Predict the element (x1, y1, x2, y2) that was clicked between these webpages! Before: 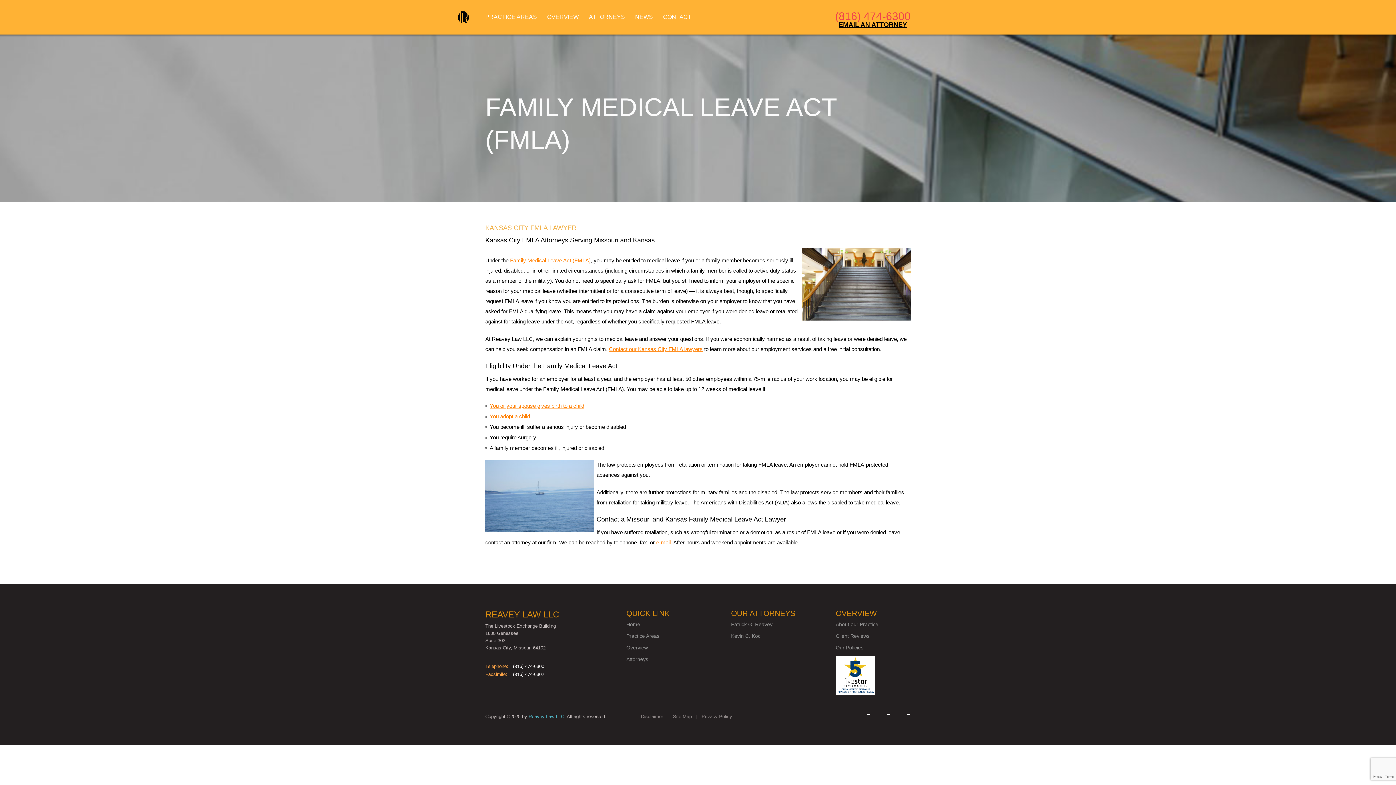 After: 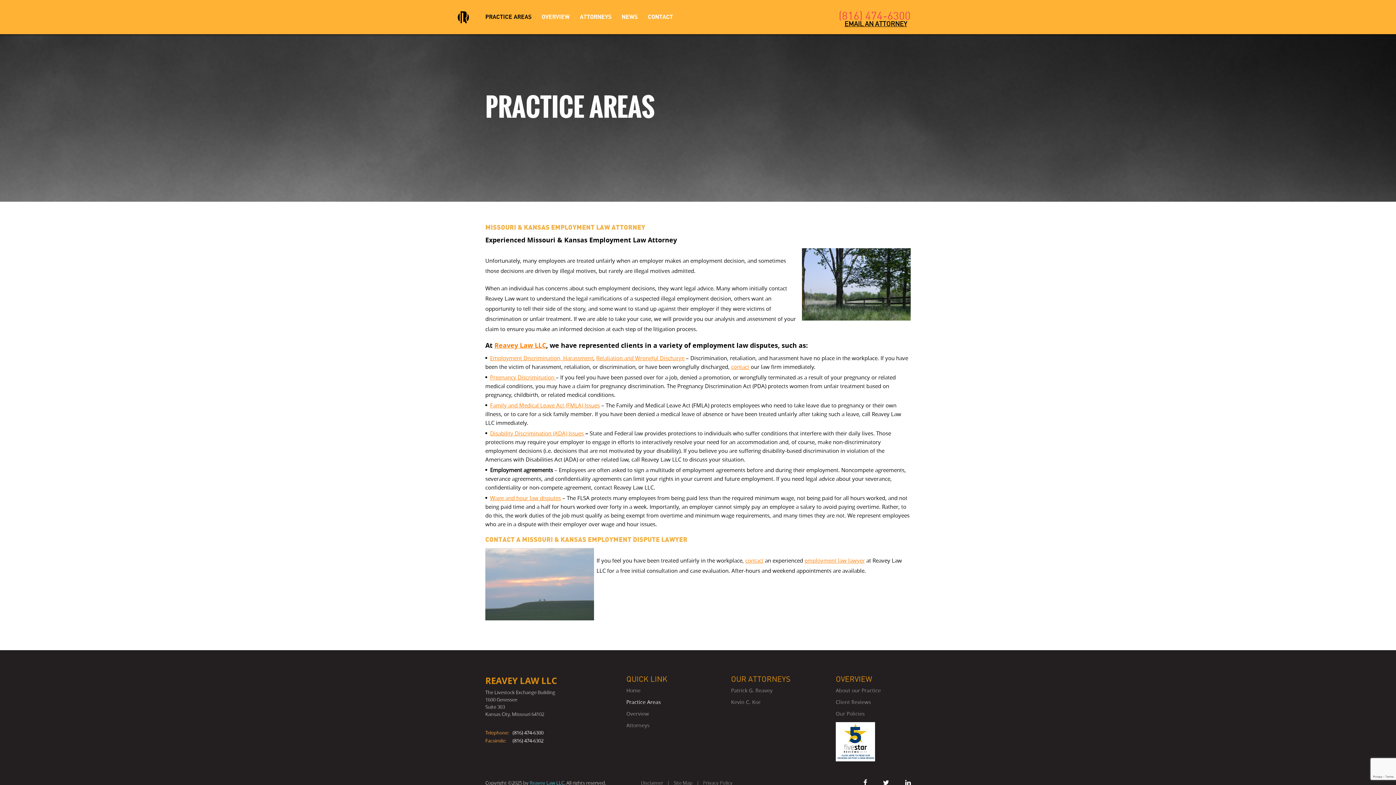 Action: bbox: (626, 633, 659, 639) label: Practice Areas